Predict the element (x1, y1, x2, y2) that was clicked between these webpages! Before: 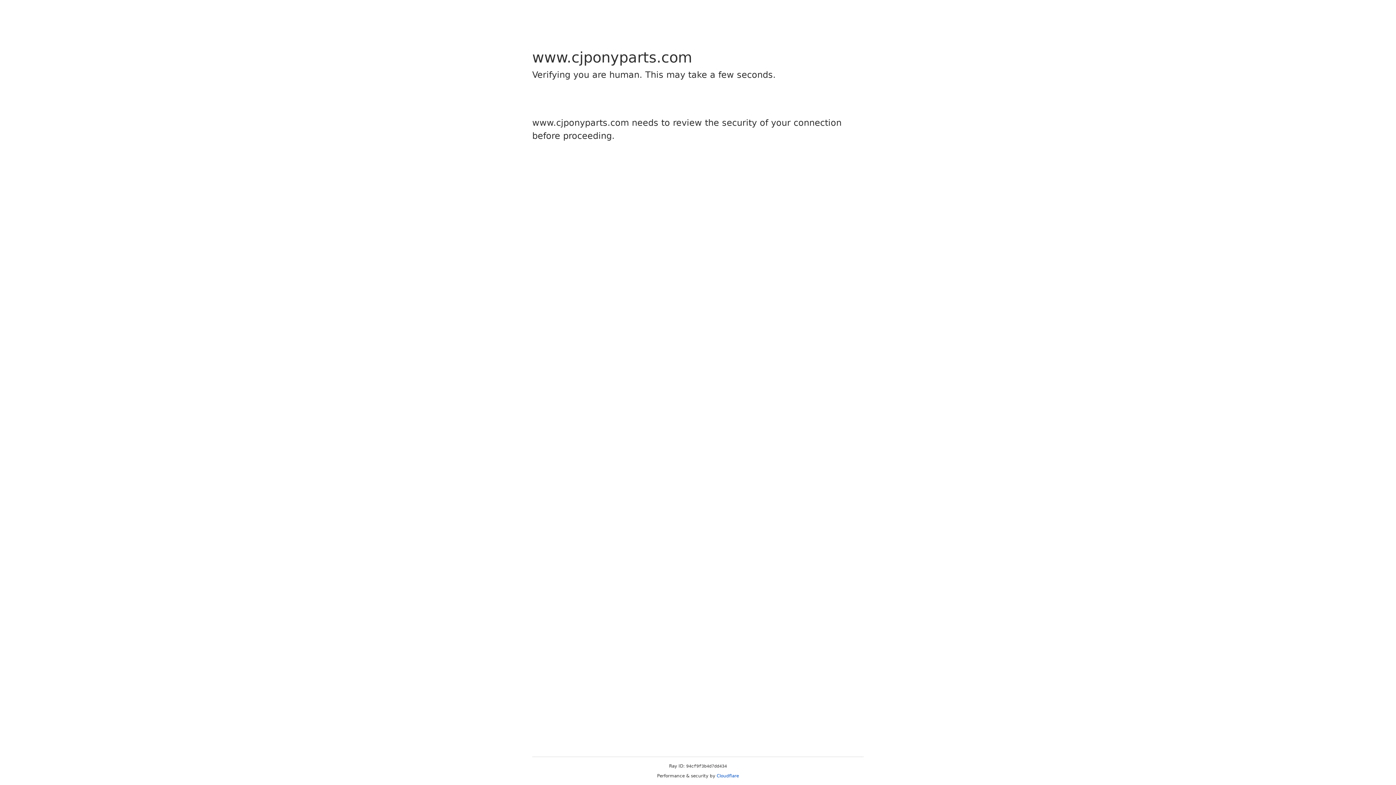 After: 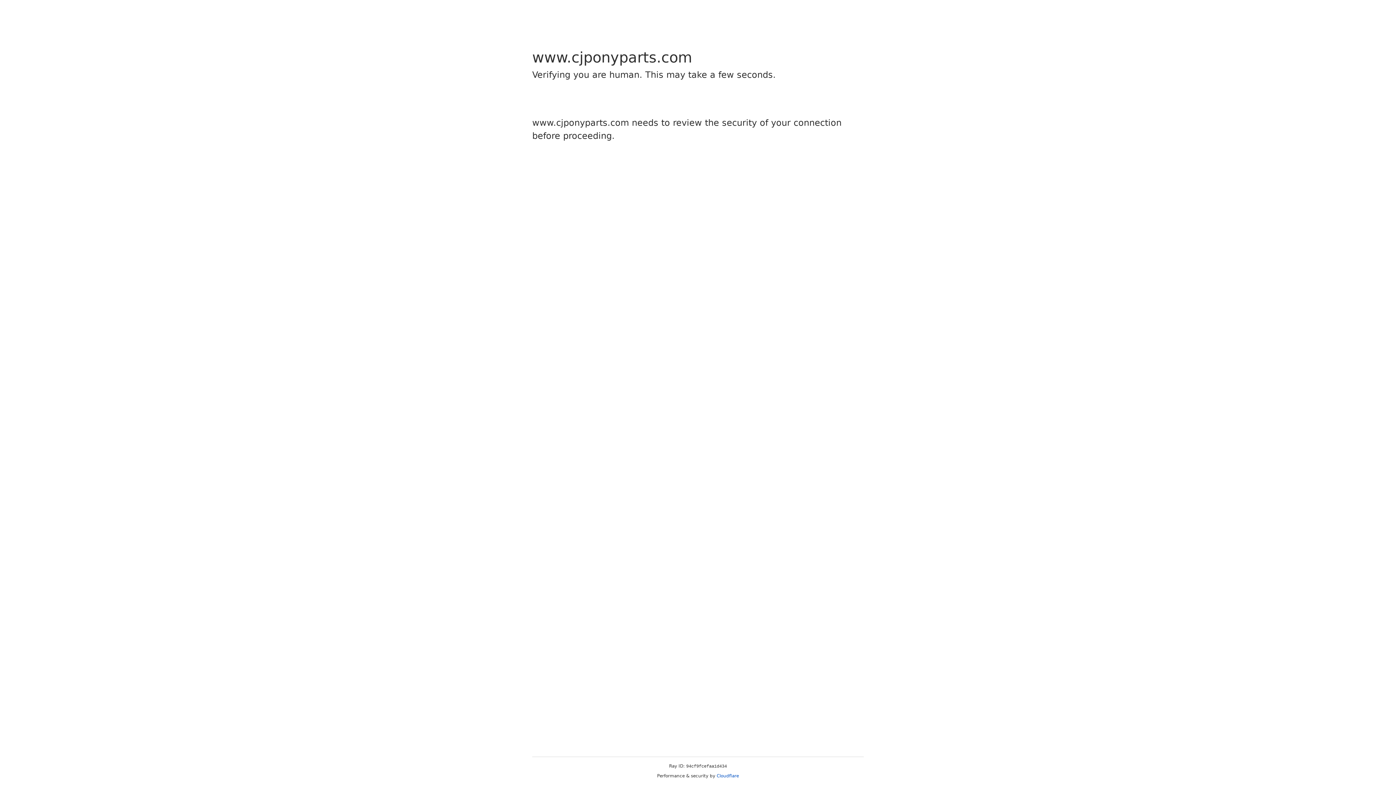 Action: label: Cloudflare bbox: (716, 773, 739, 778)